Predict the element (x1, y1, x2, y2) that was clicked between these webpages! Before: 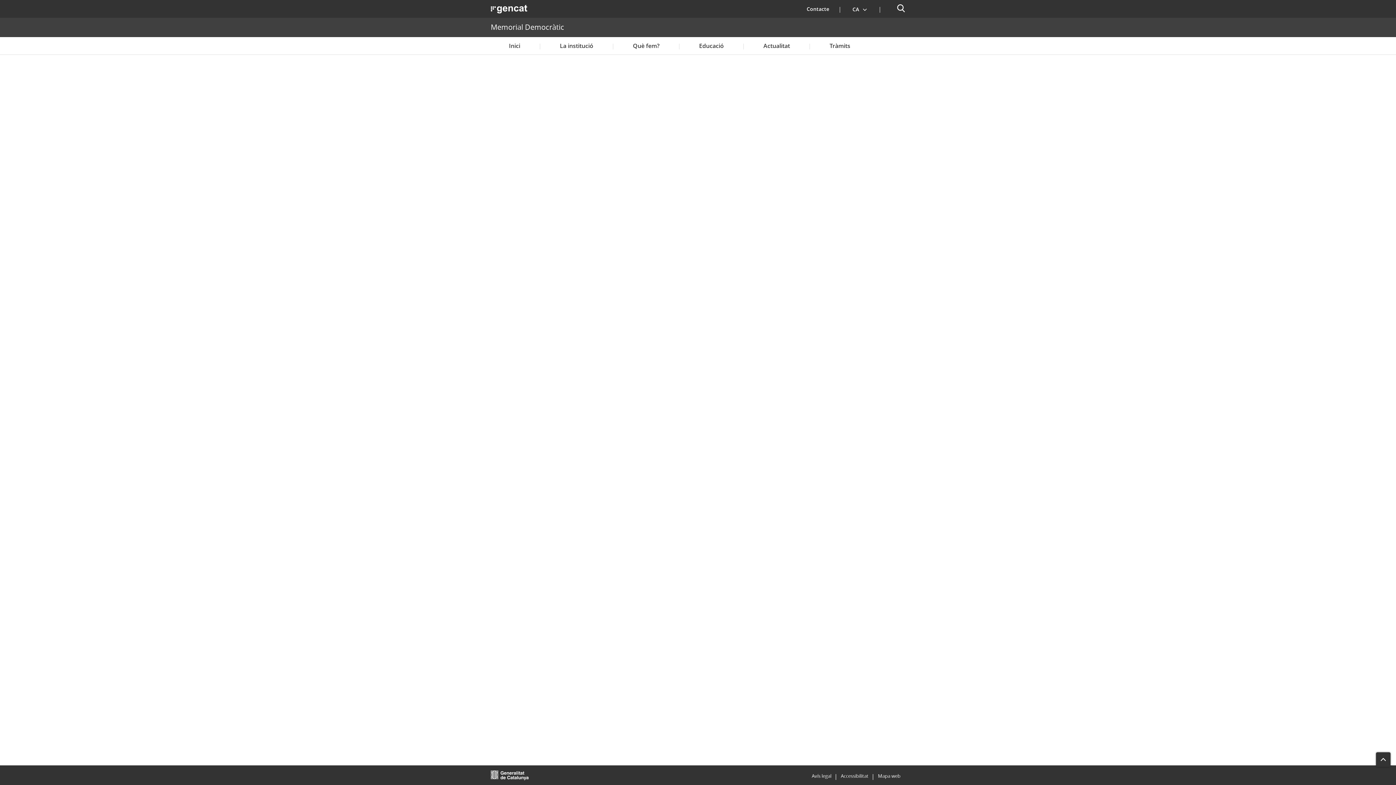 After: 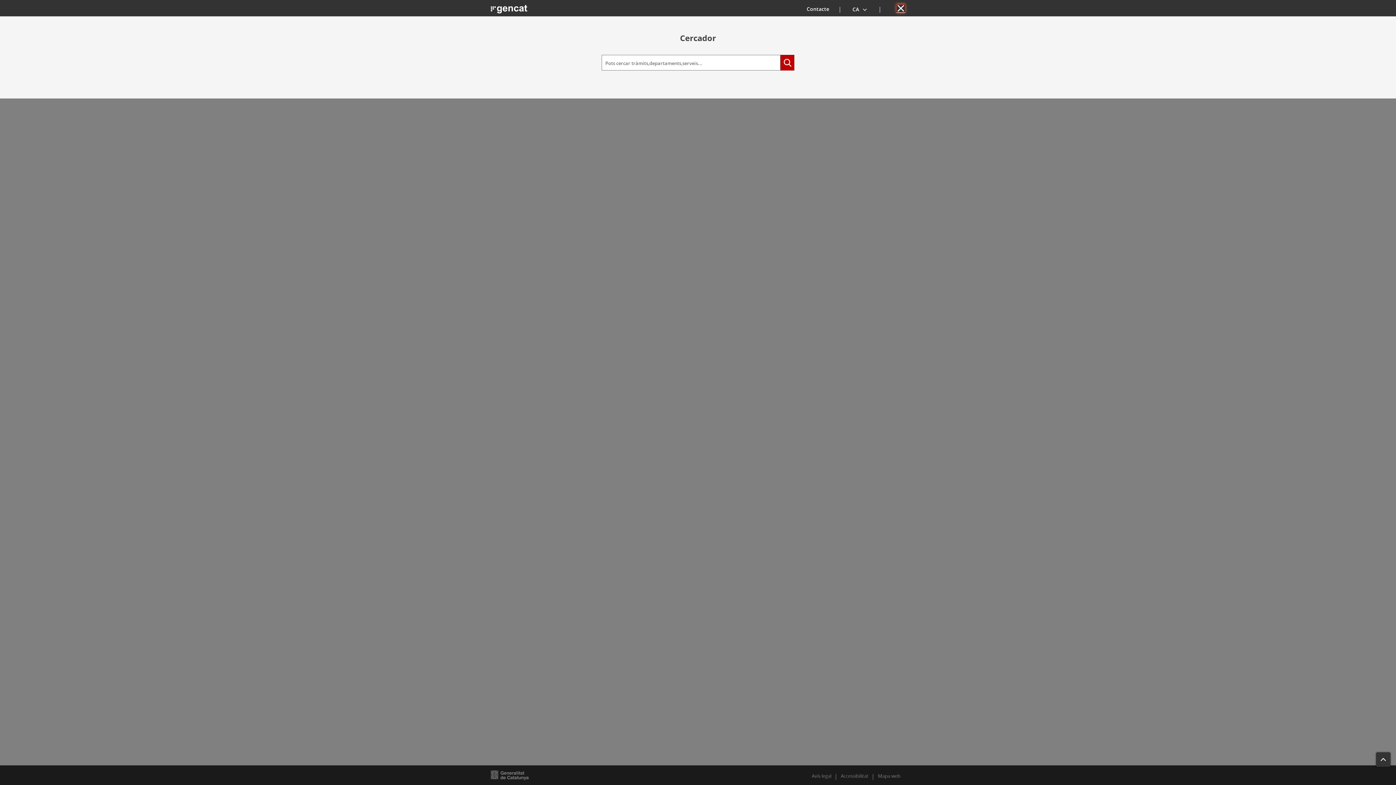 Action: bbox: (896, 4, 905, 12) label: Cercador